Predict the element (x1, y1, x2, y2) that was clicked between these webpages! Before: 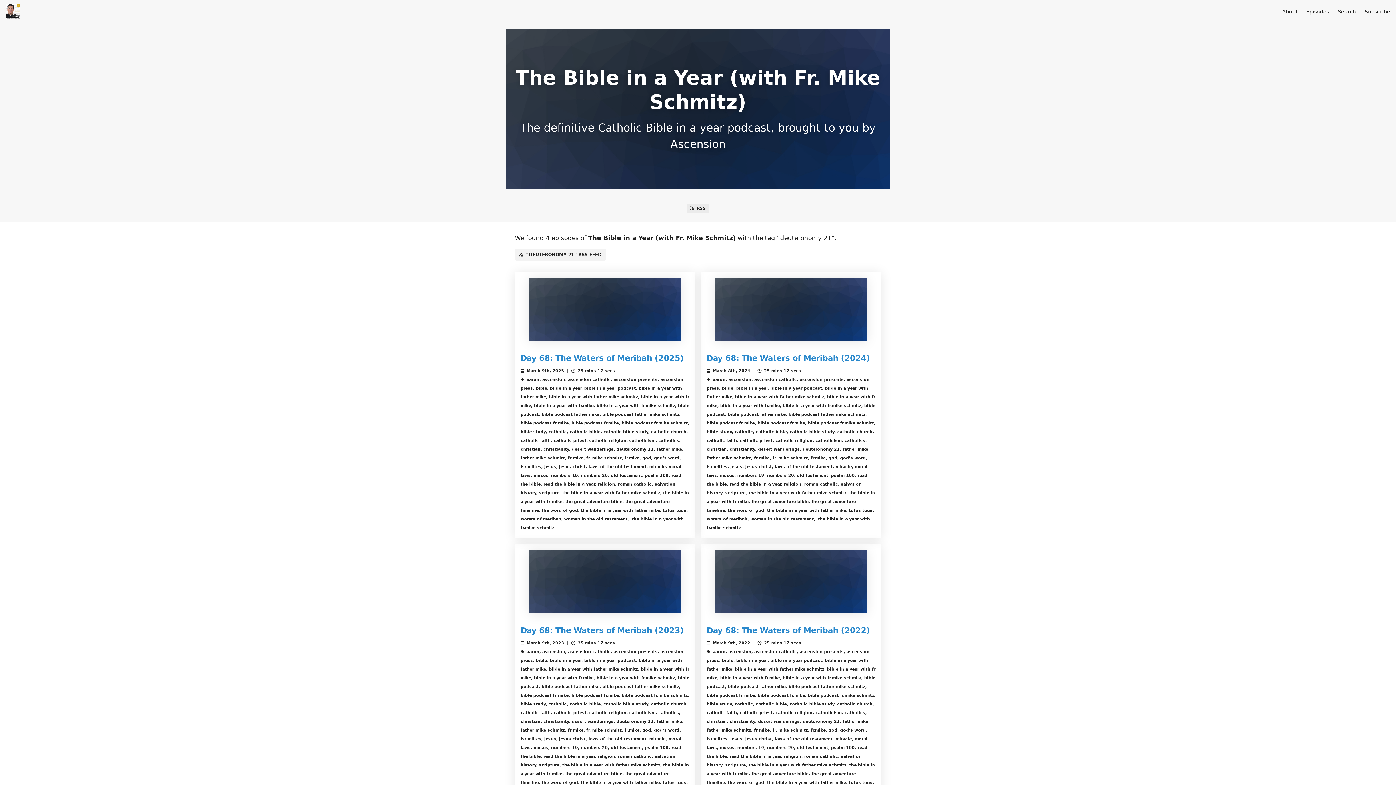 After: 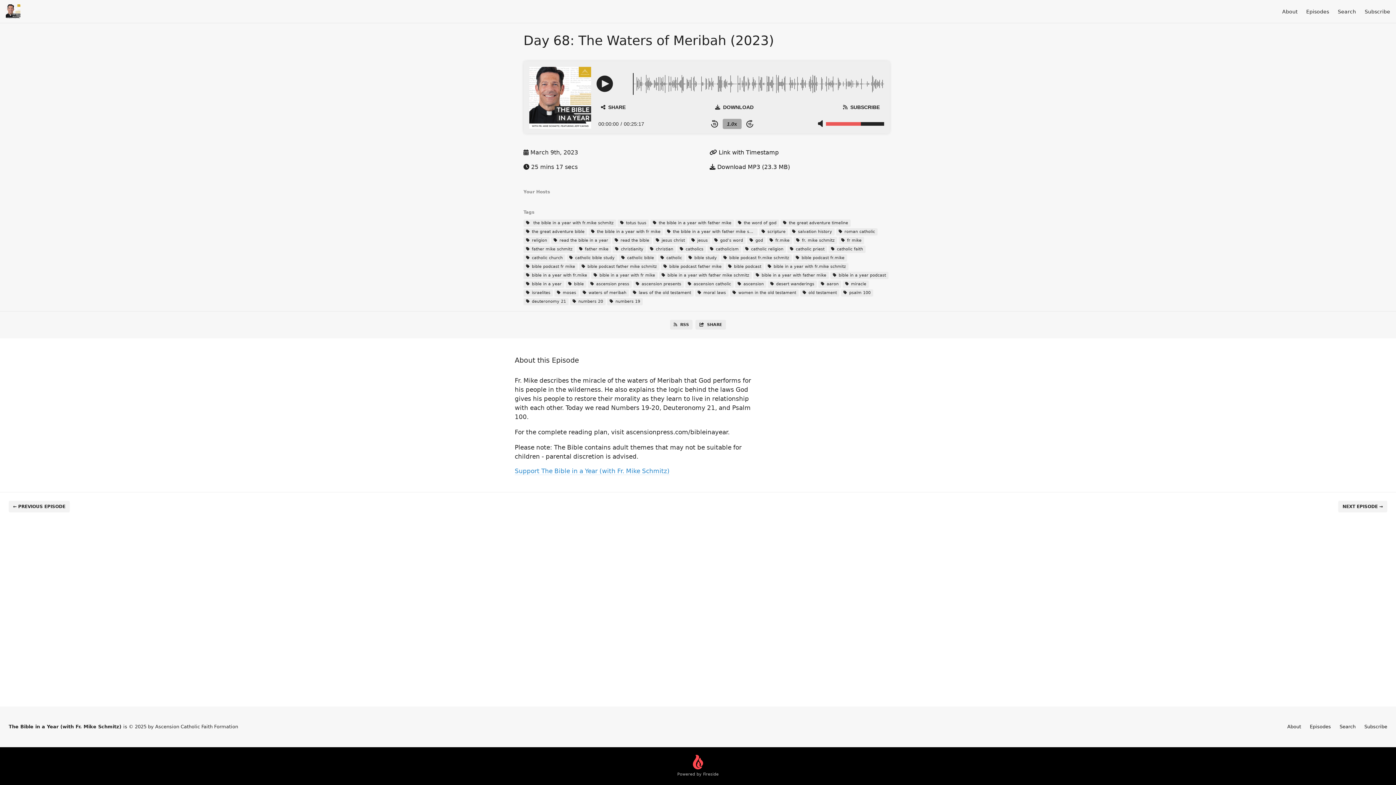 Action: label: Day 68: The Waters of Meribah (2023) bbox: (520, 626, 684, 635)